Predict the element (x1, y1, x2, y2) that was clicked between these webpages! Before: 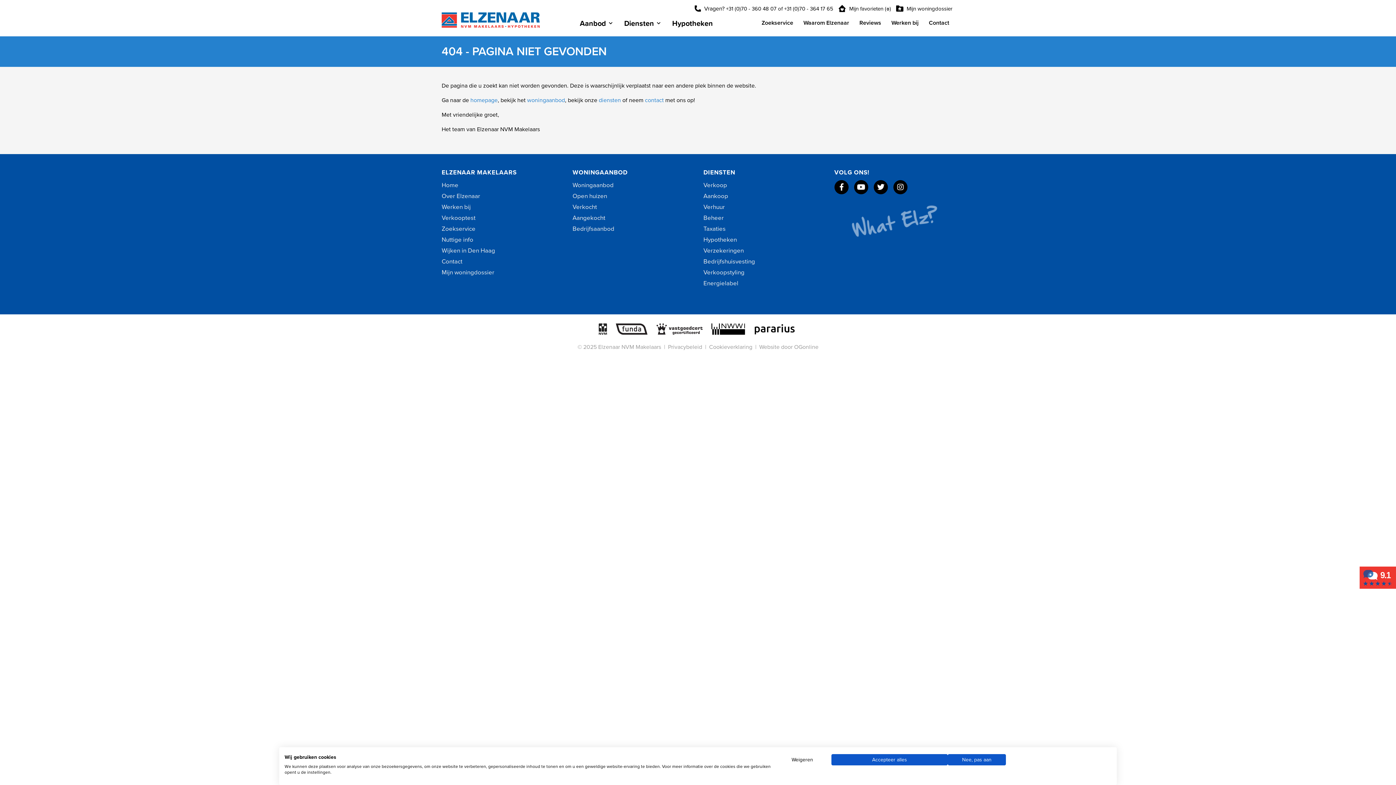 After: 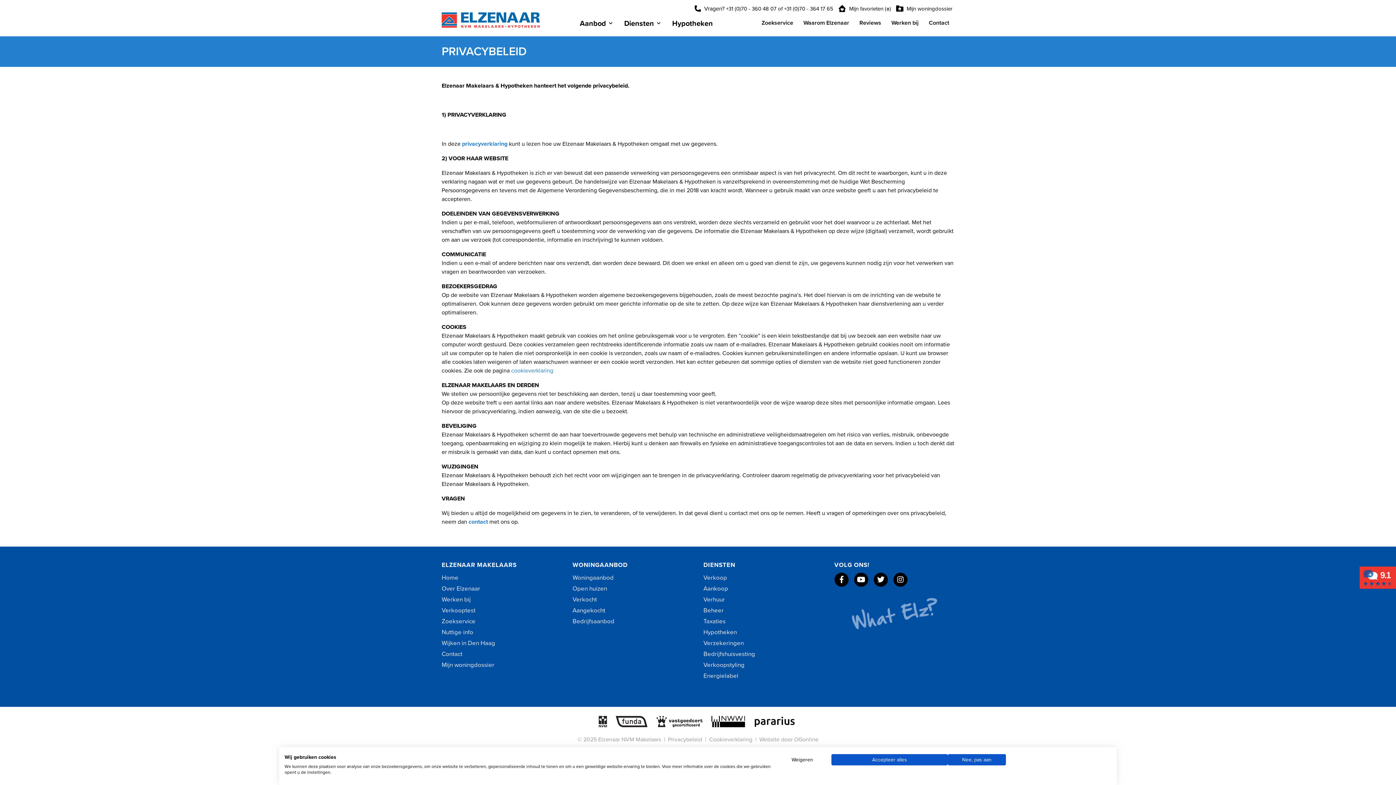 Action: bbox: (668, 343, 702, 350) label: Privacybeleid